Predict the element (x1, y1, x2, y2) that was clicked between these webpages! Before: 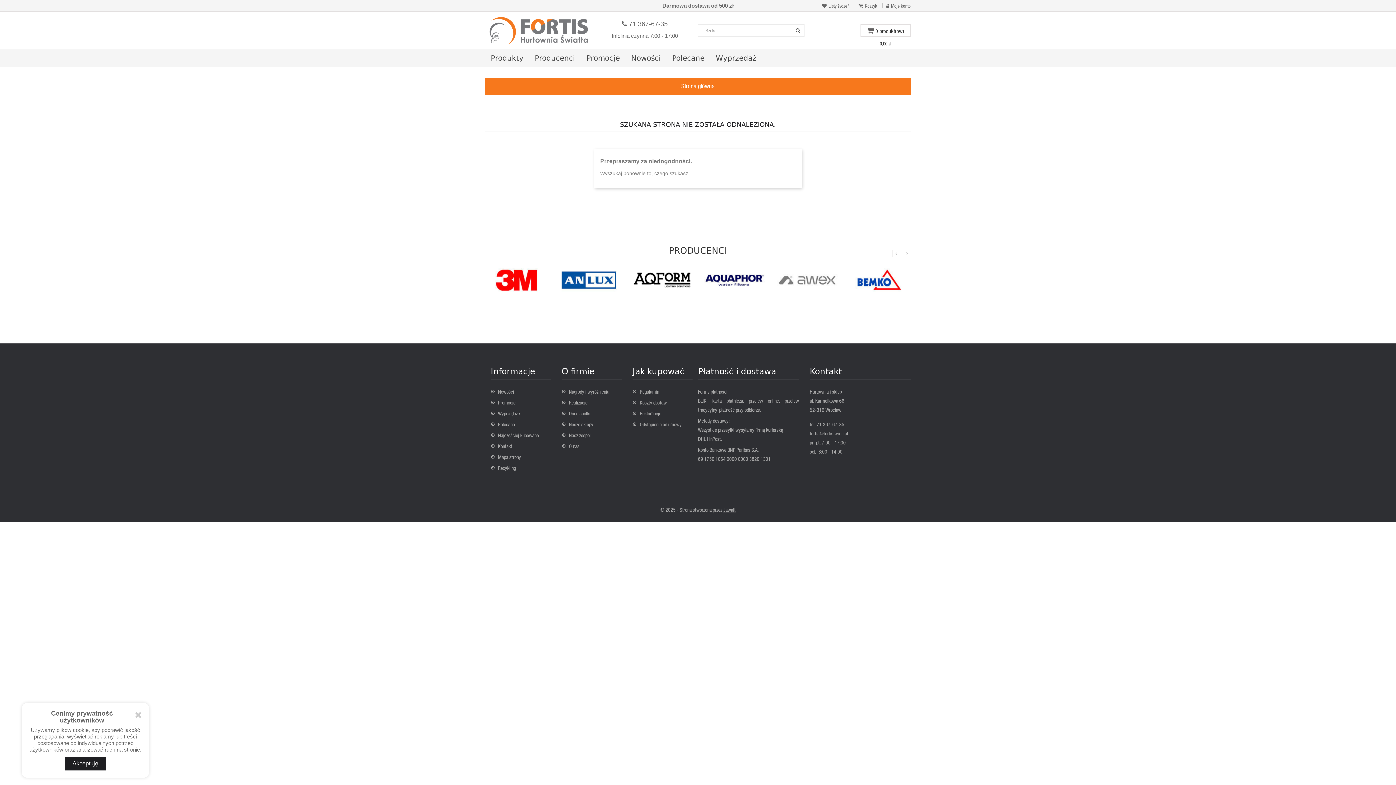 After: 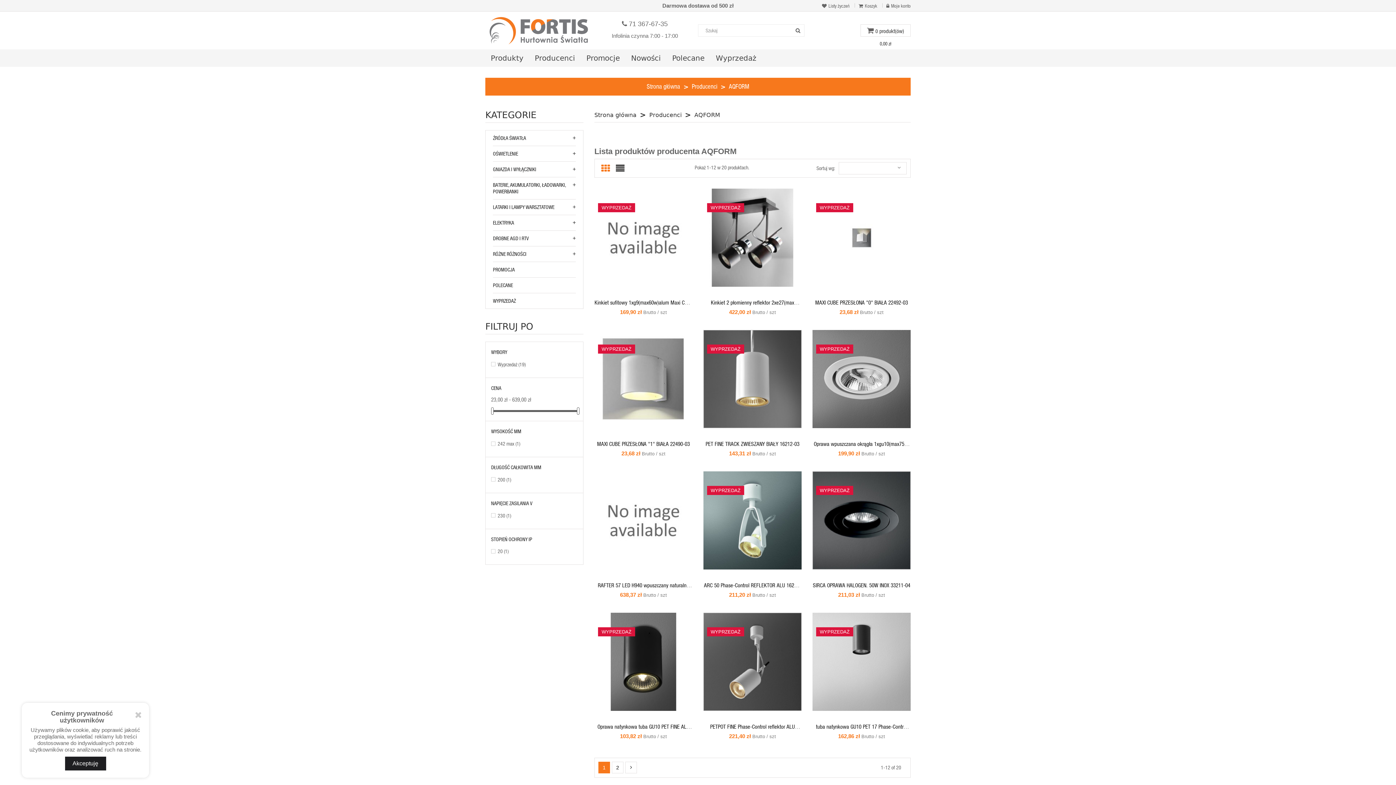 Action: bbox: (631, 268, 692, 291)